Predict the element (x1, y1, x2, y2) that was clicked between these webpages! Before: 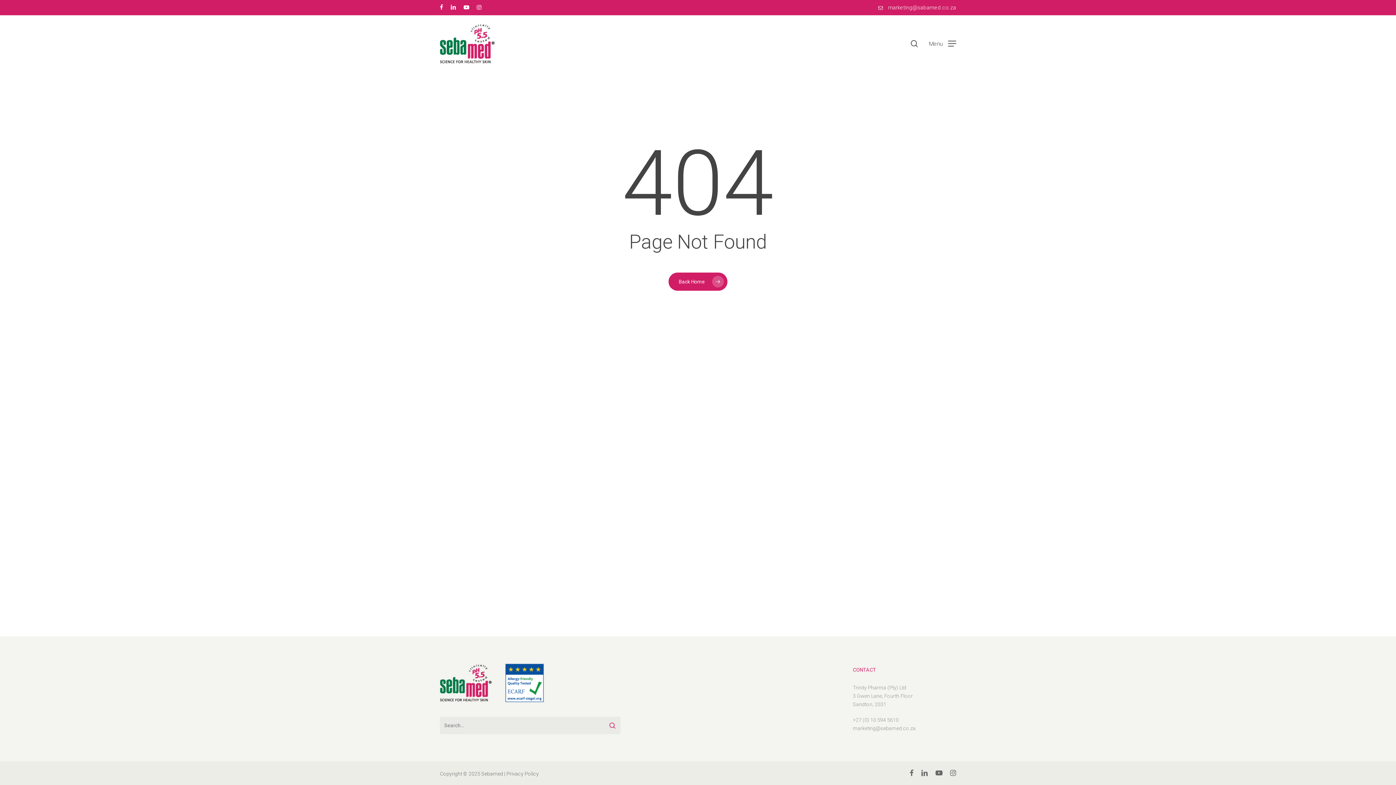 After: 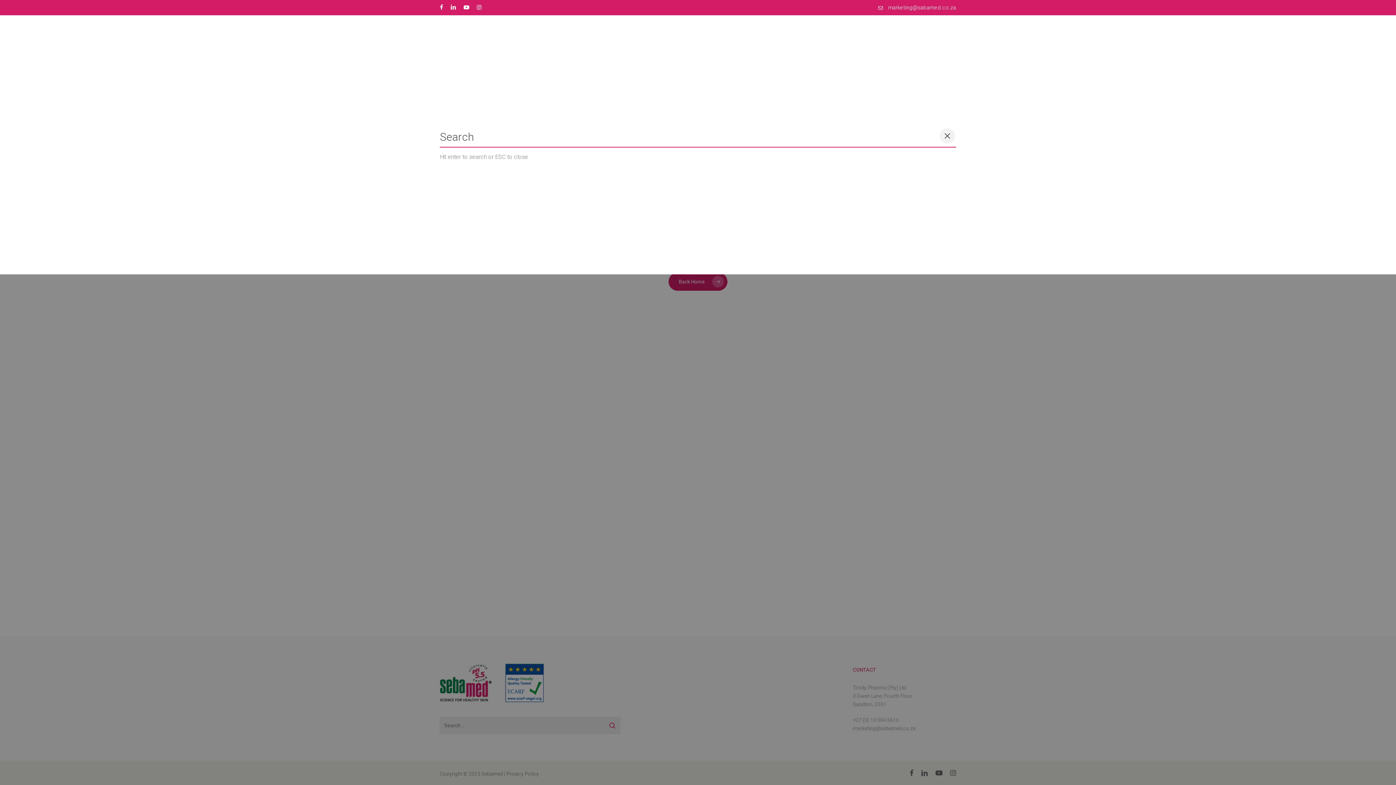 Action: bbox: (910, 40, 918, 47) label: search